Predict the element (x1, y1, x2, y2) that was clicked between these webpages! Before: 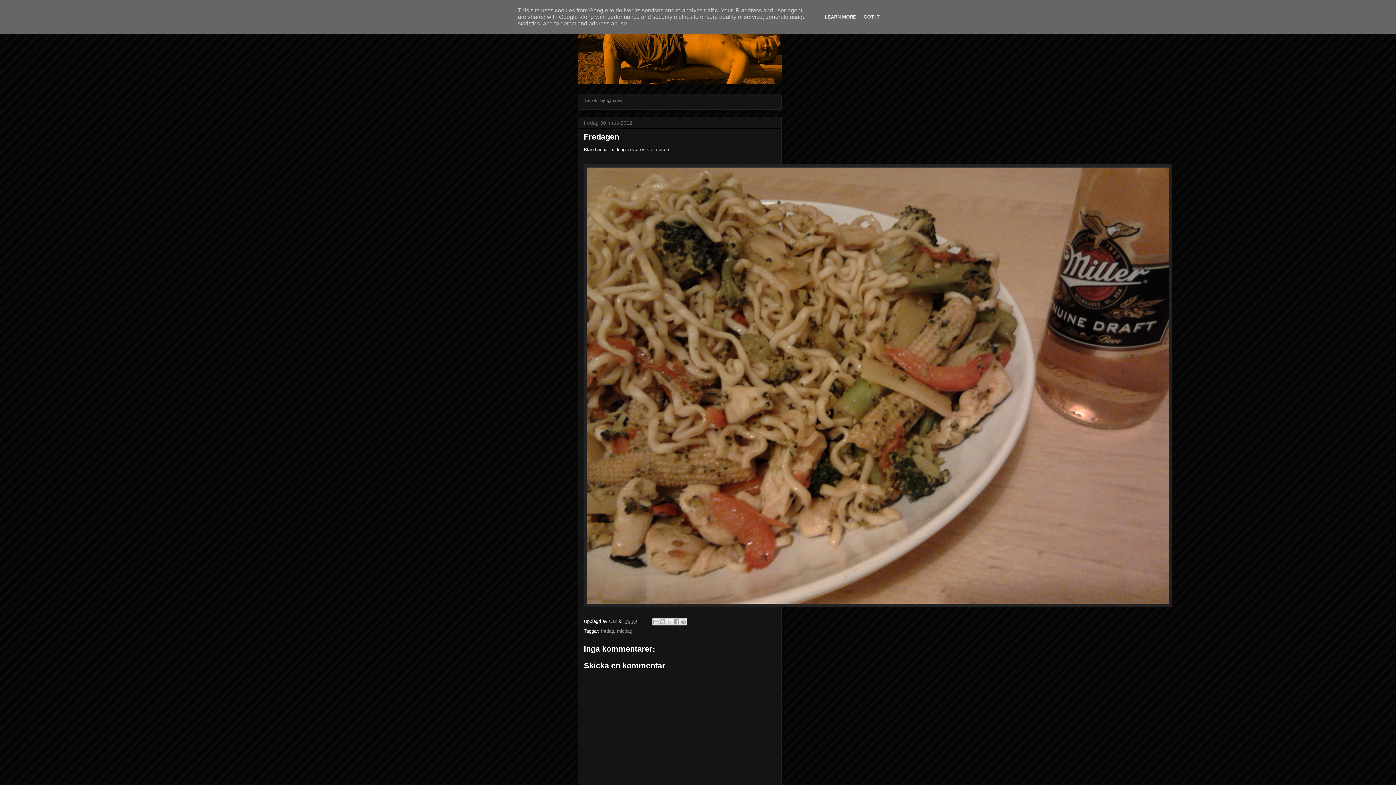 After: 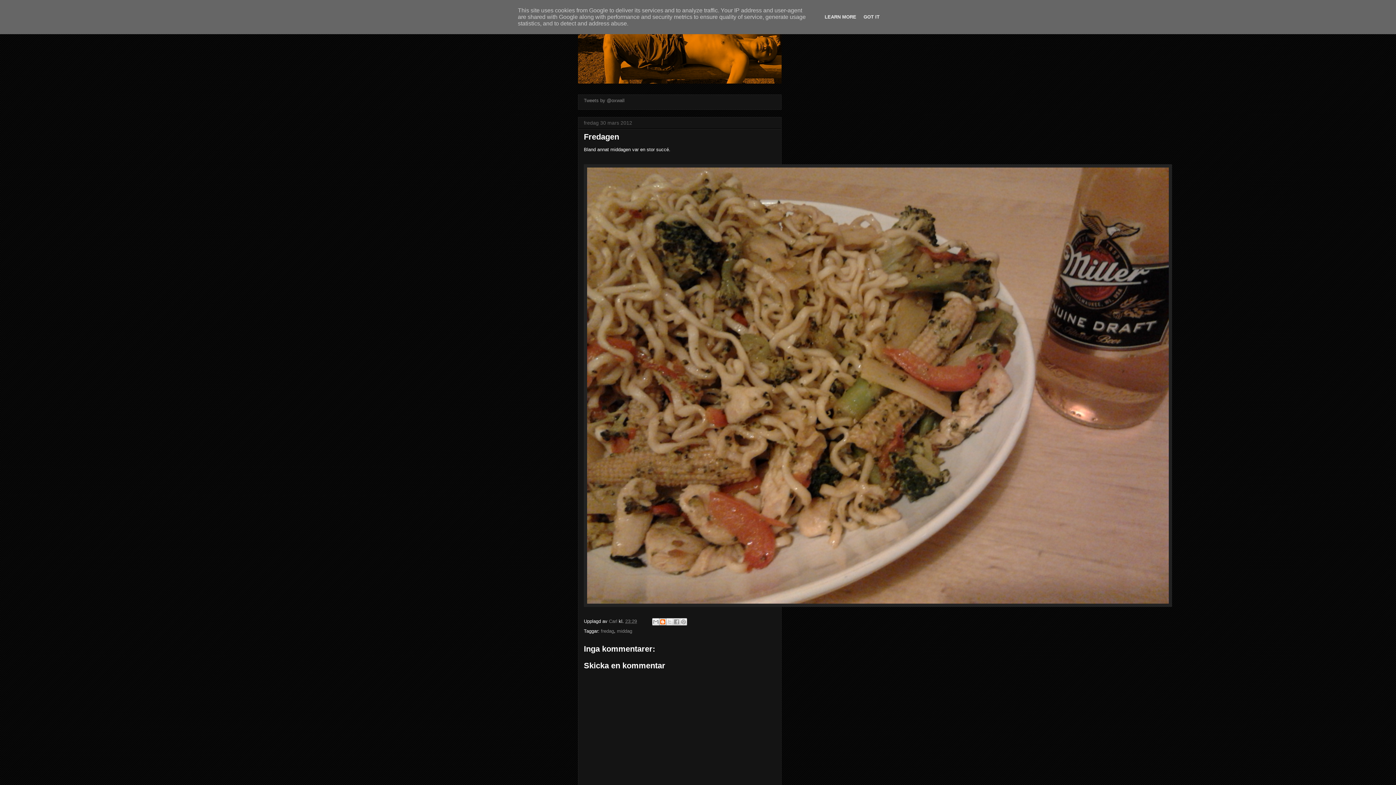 Action: bbox: (659, 618, 666, 625) label: BlogThis!